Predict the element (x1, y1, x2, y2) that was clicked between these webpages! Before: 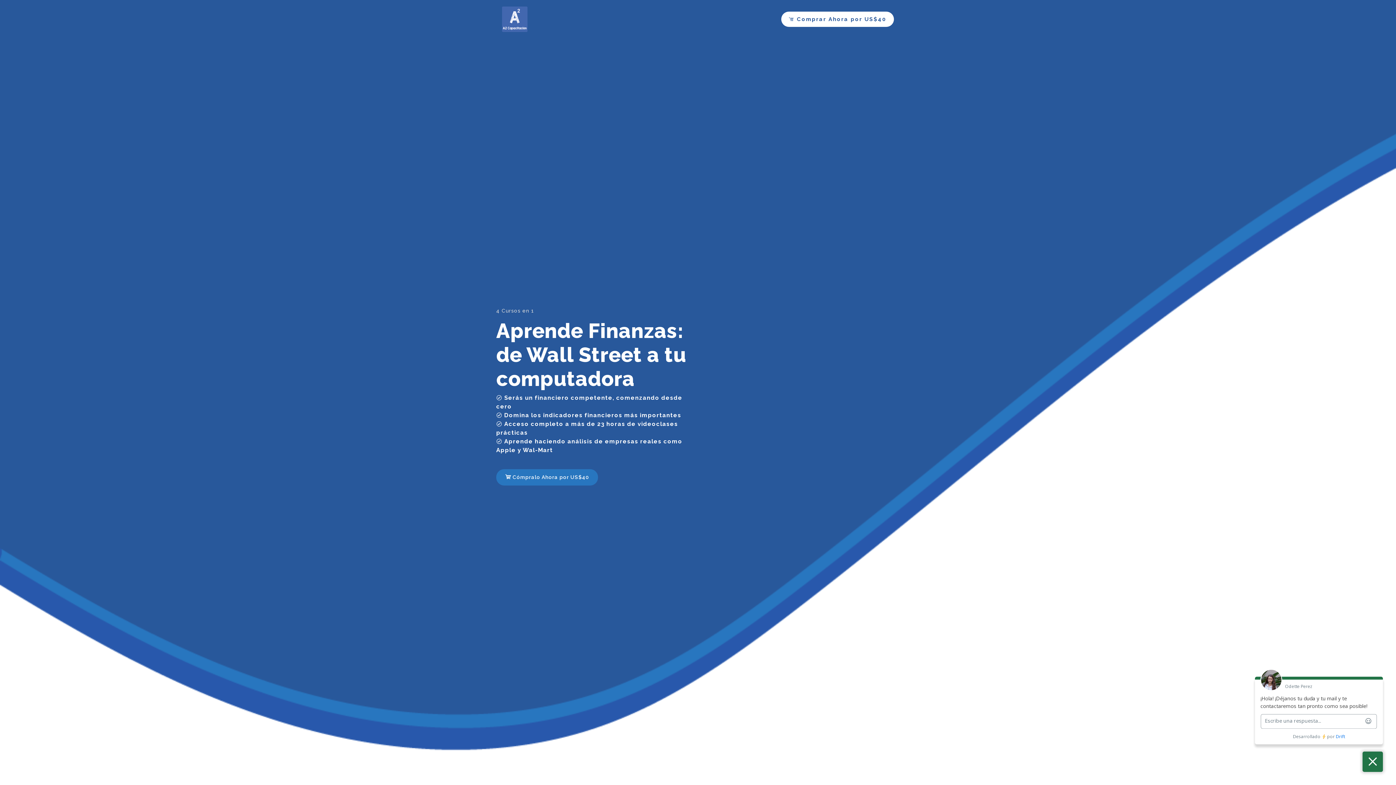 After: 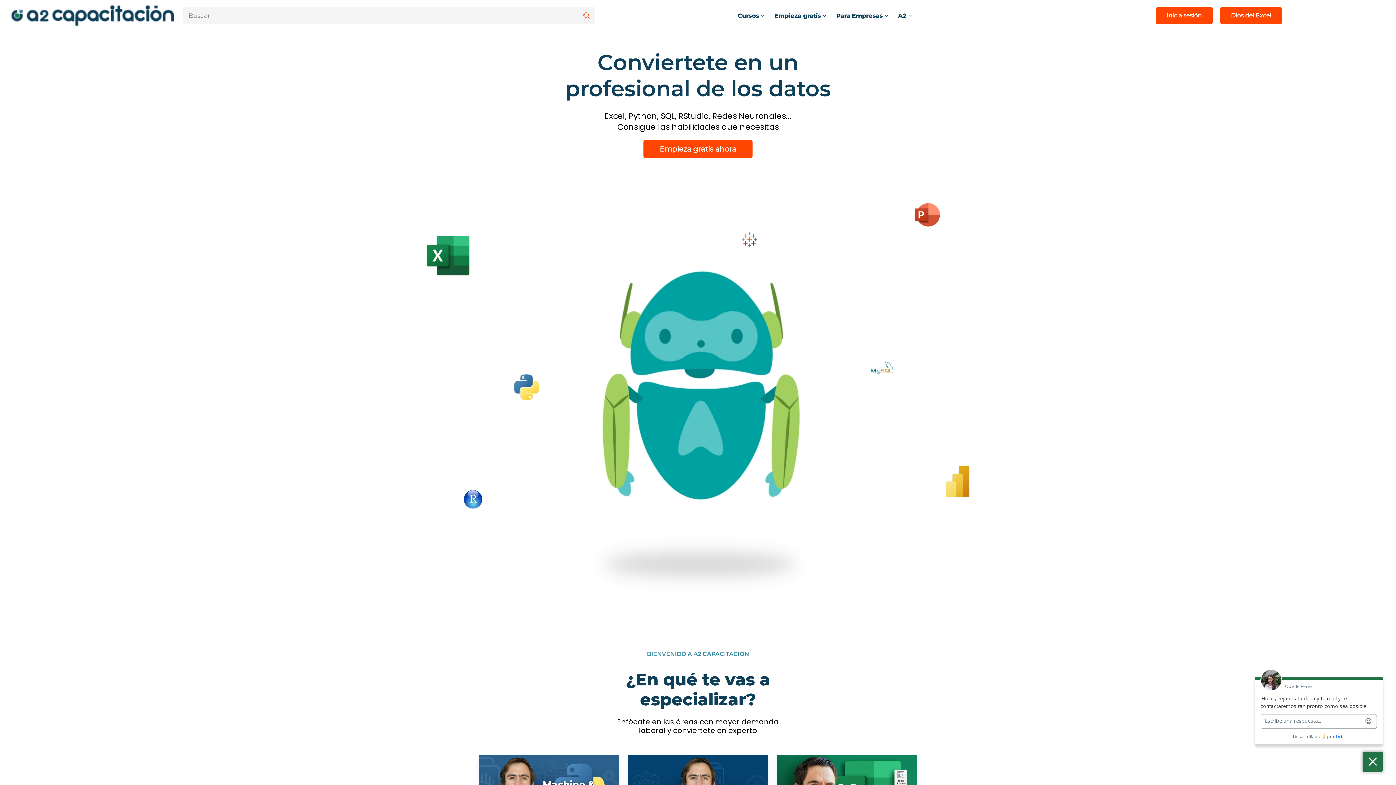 Action: bbox: (502, 6, 527, 32)